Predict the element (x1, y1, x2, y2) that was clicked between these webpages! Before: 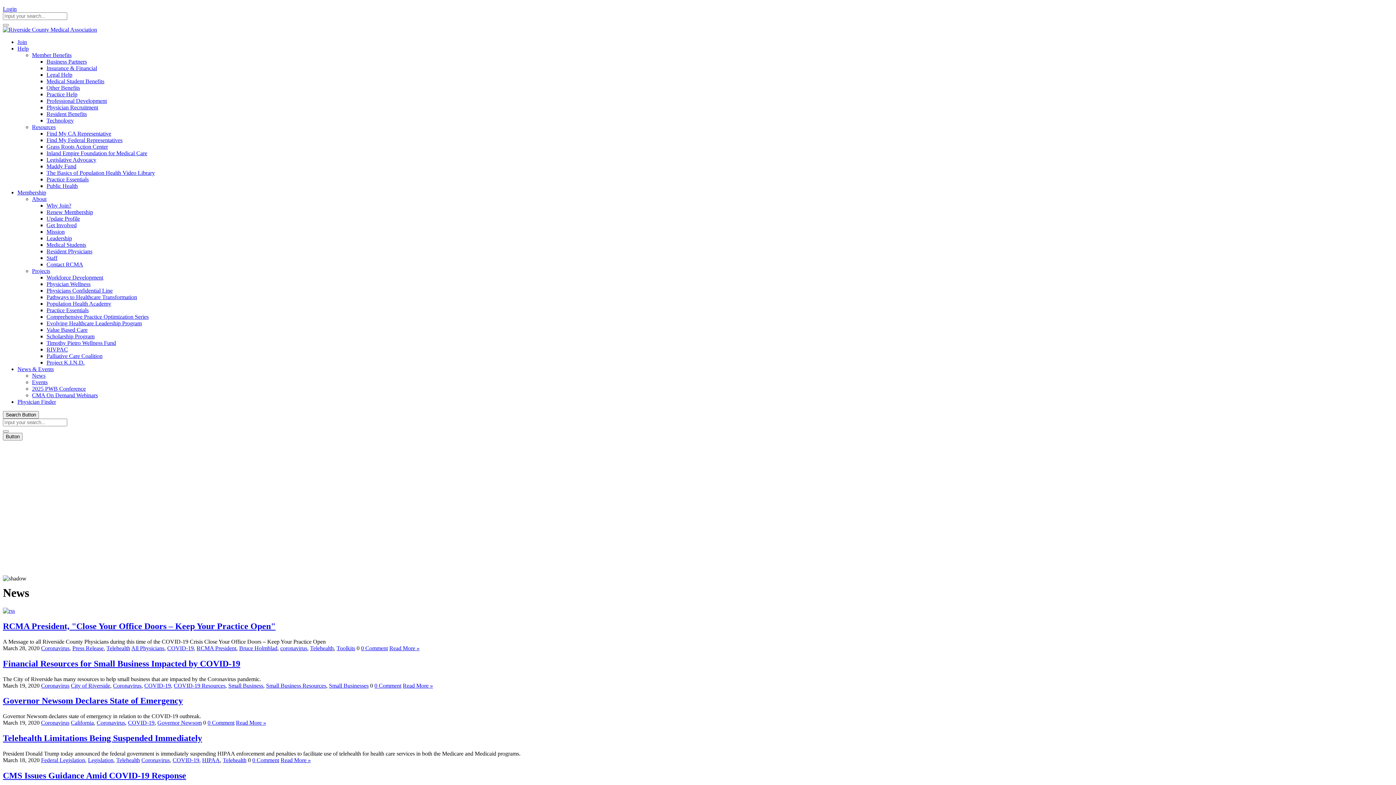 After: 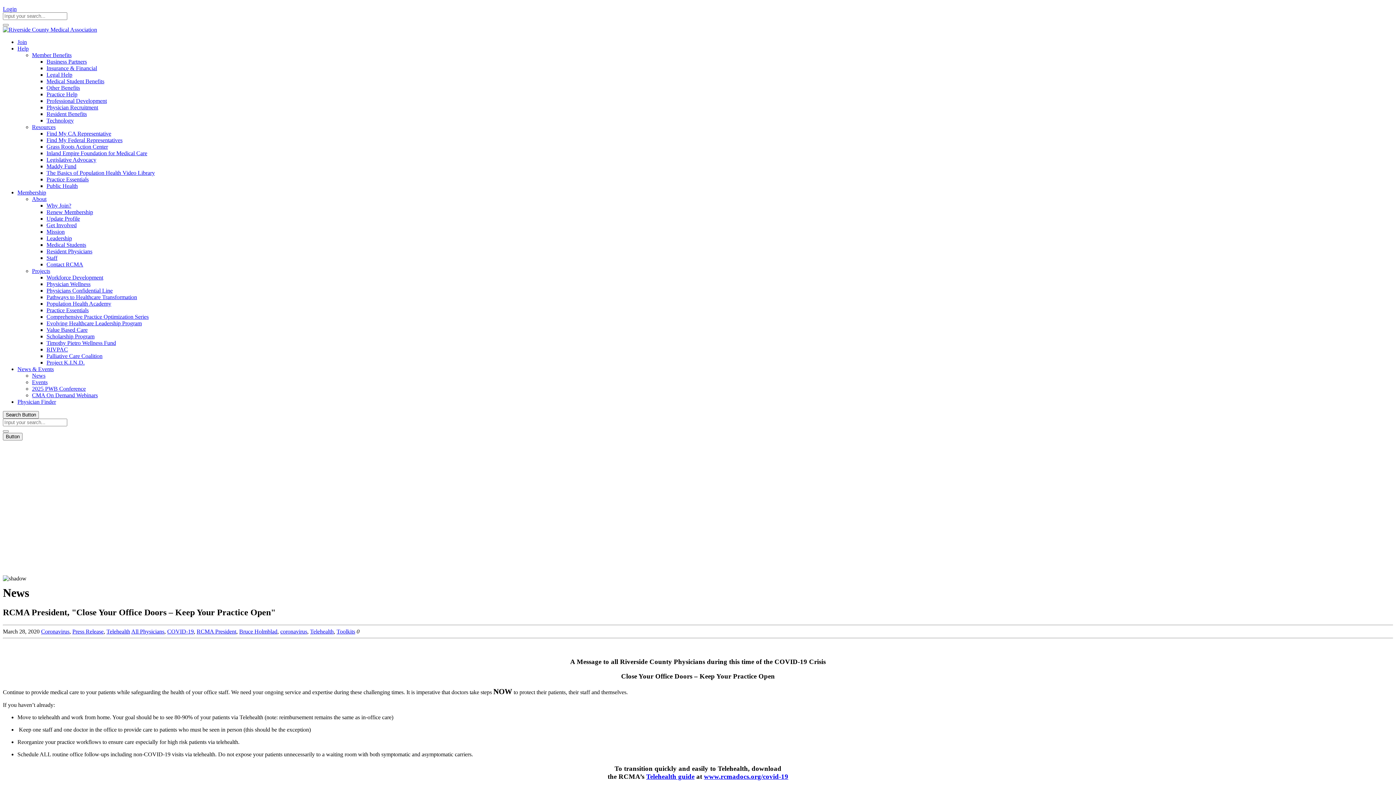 Action: label: RCMA President, "Close Your Office Doors – Keep Your Practice Open" bbox: (2, 621, 275, 631)